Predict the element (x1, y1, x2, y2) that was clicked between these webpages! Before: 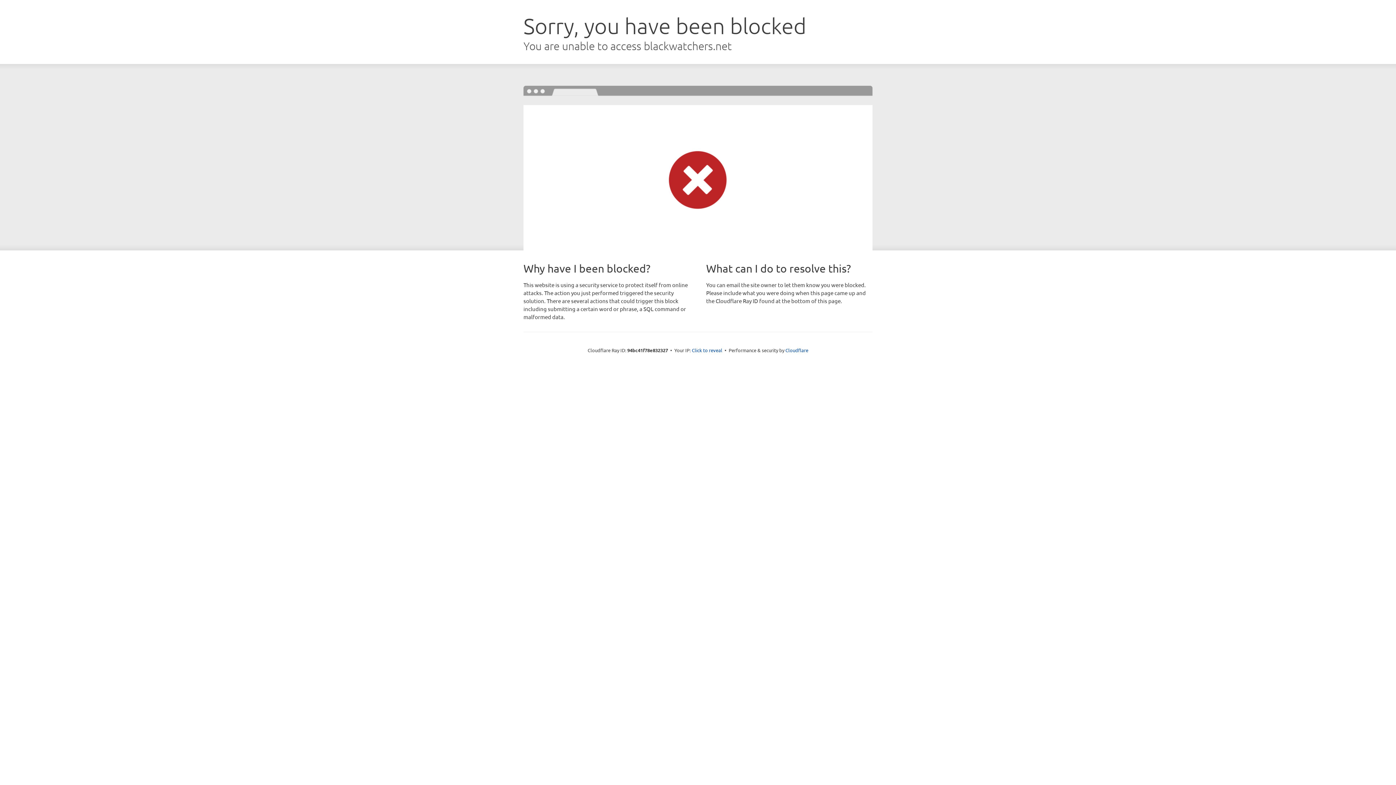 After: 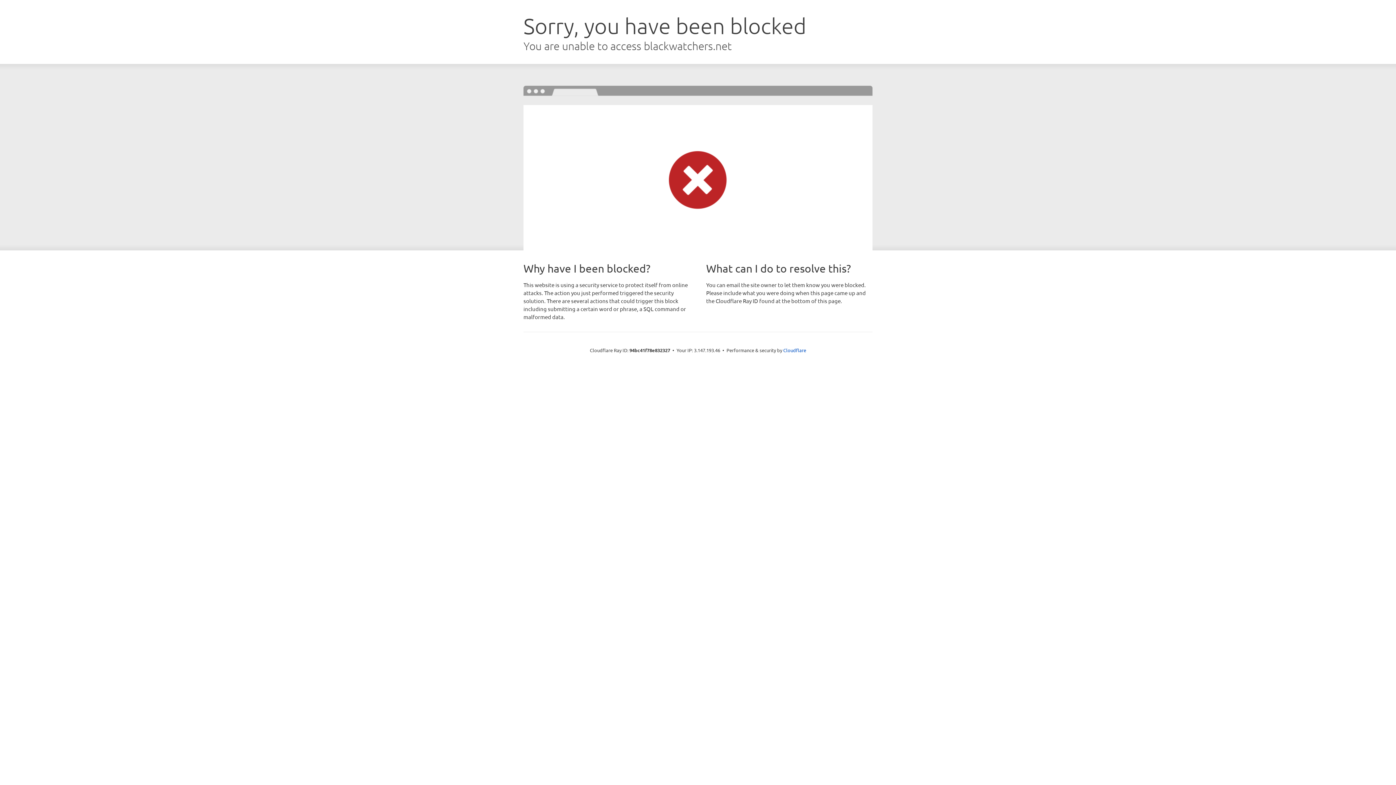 Action: label: Click to reveal bbox: (692, 346, 722, 353)